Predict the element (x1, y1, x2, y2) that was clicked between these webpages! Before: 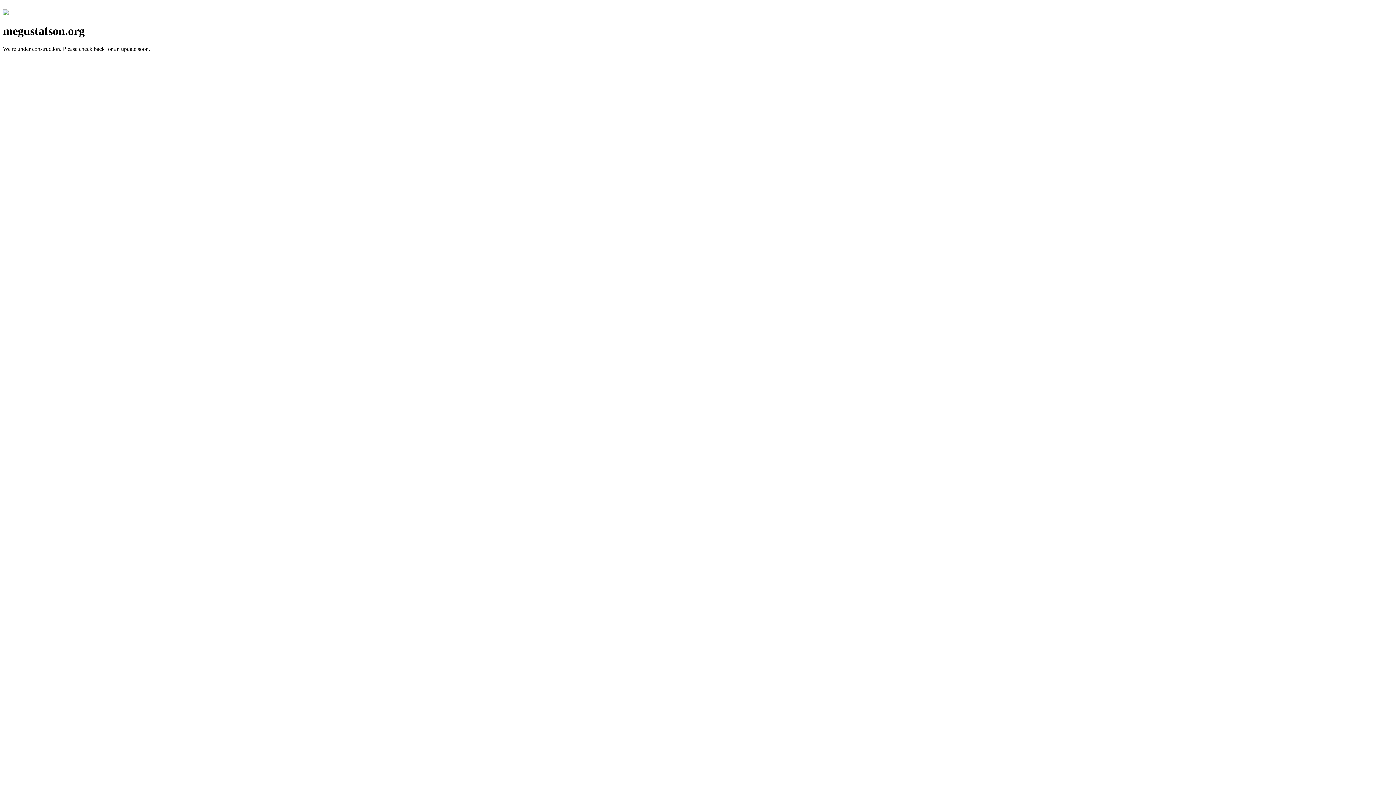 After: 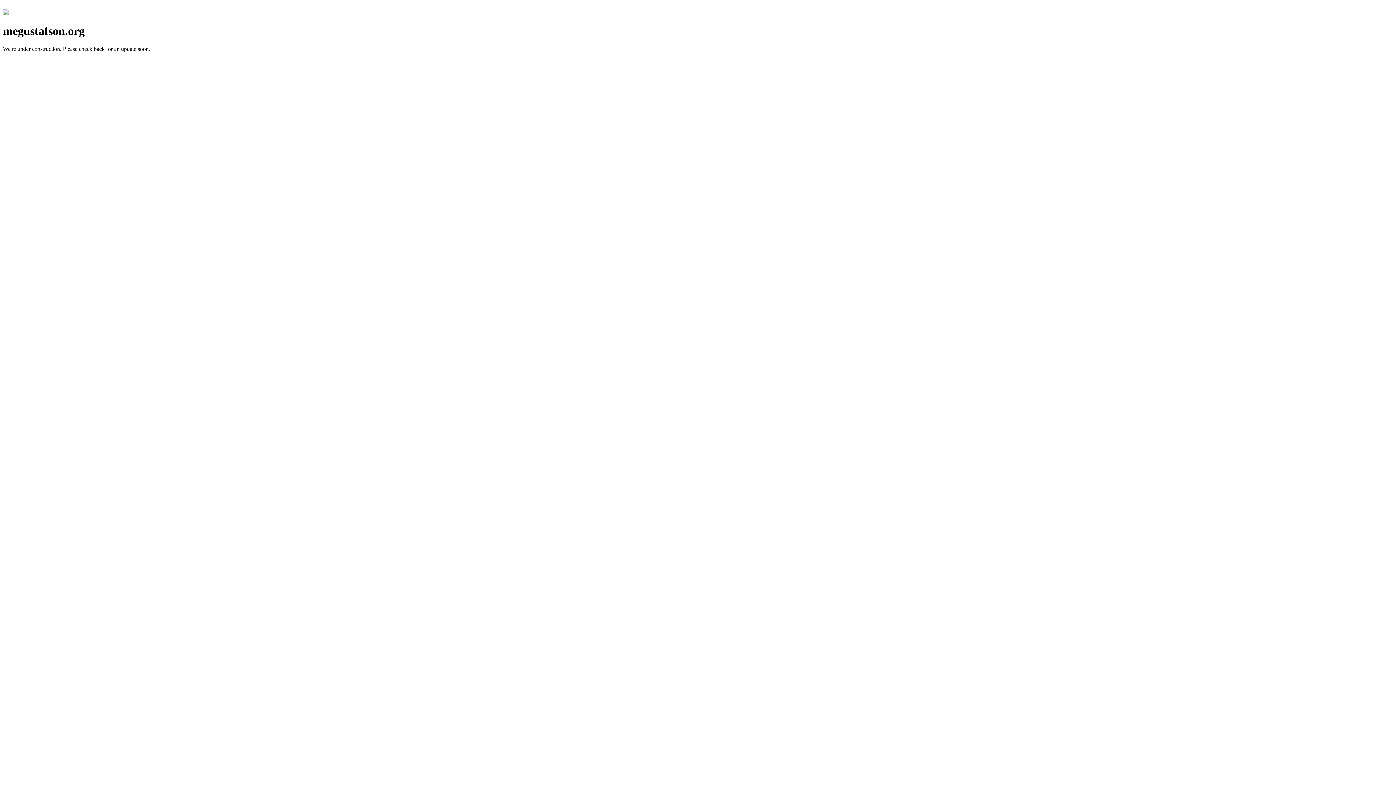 Action: bbox: (2, 10, 8, 16)